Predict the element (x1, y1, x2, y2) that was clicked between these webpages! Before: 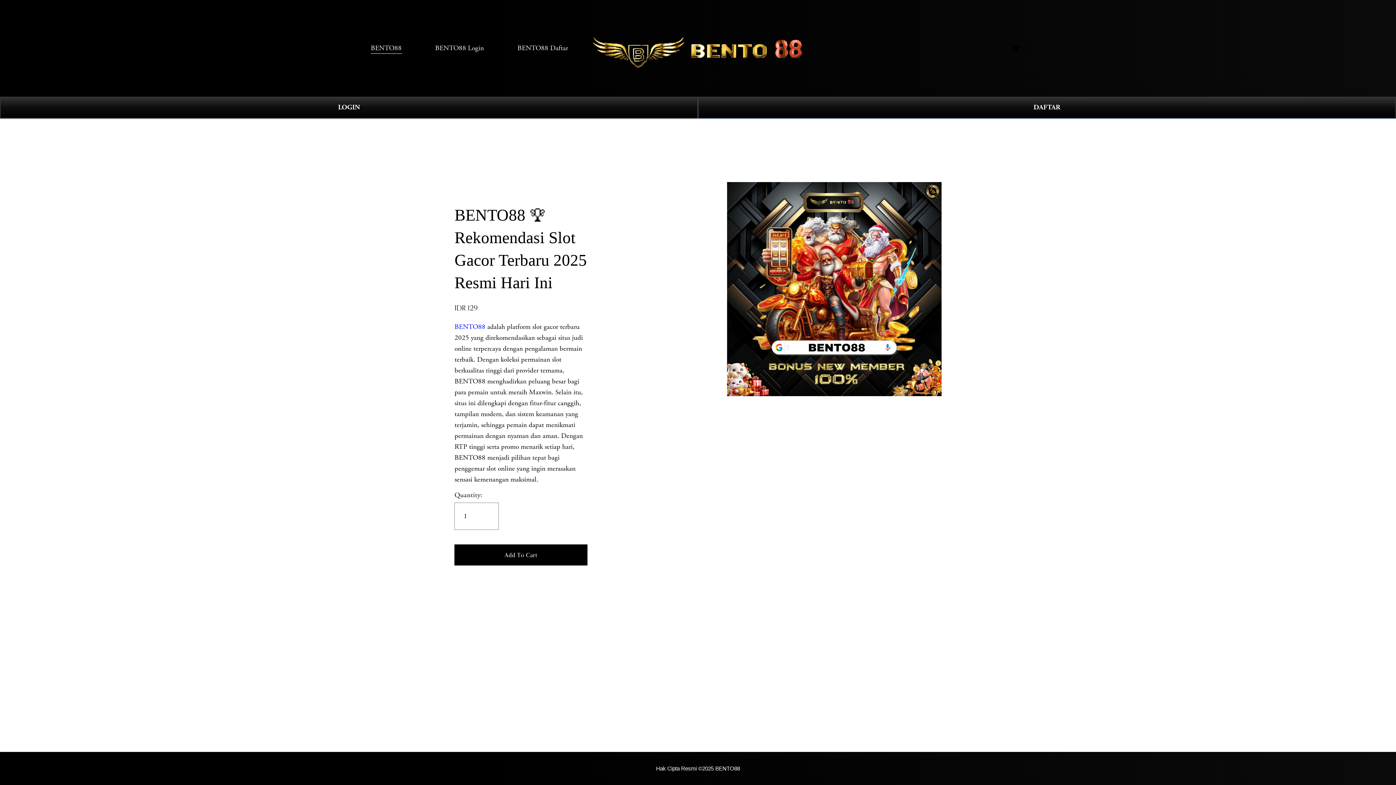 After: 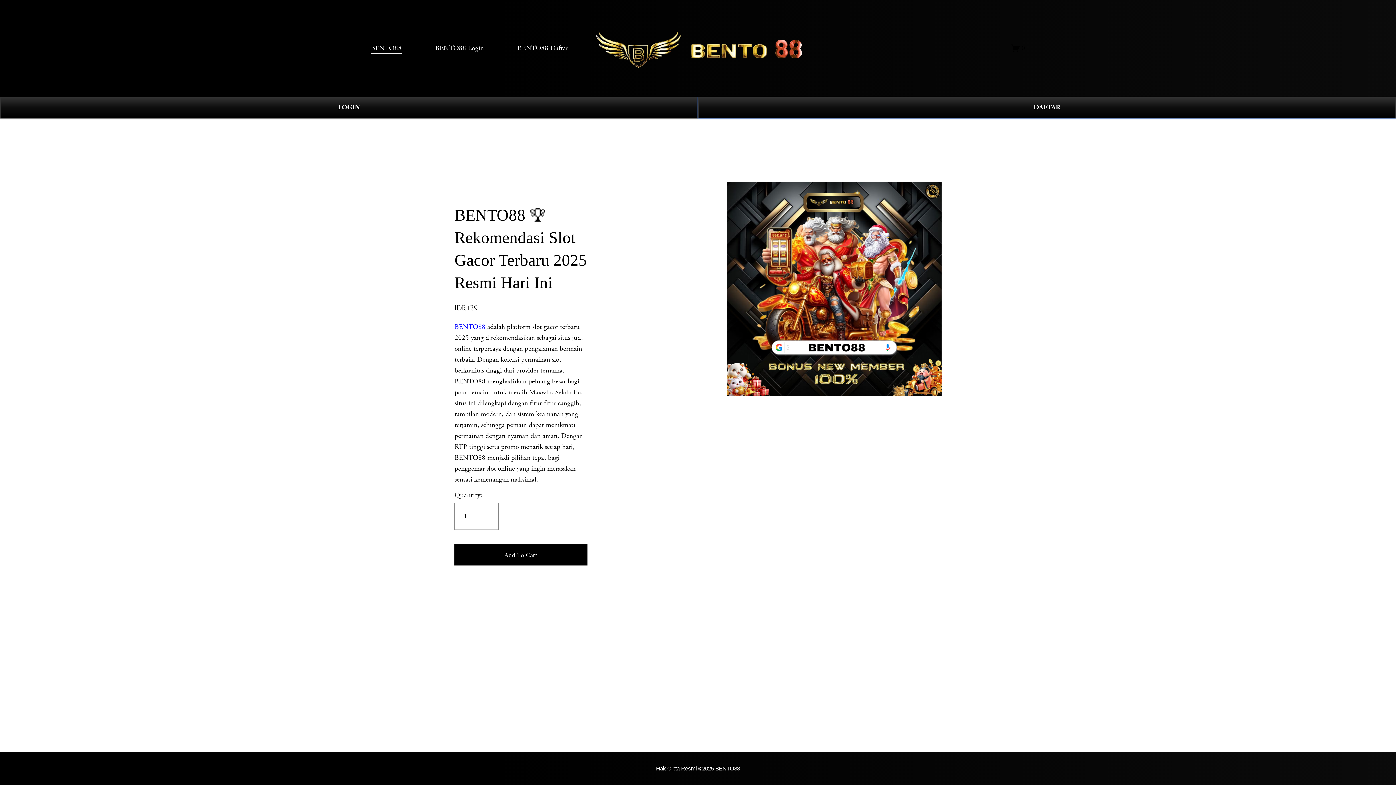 Action: bbox: (588, 27, 809, 68)